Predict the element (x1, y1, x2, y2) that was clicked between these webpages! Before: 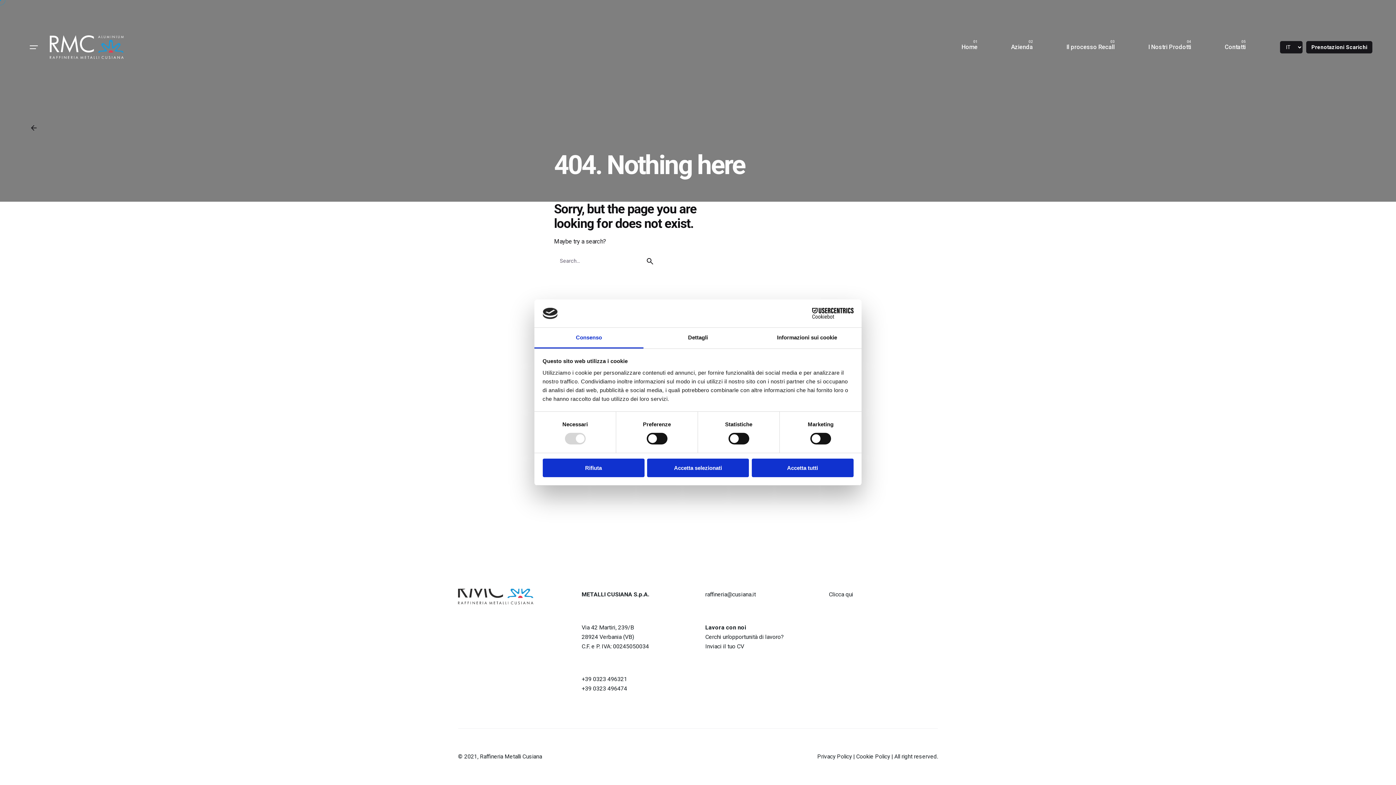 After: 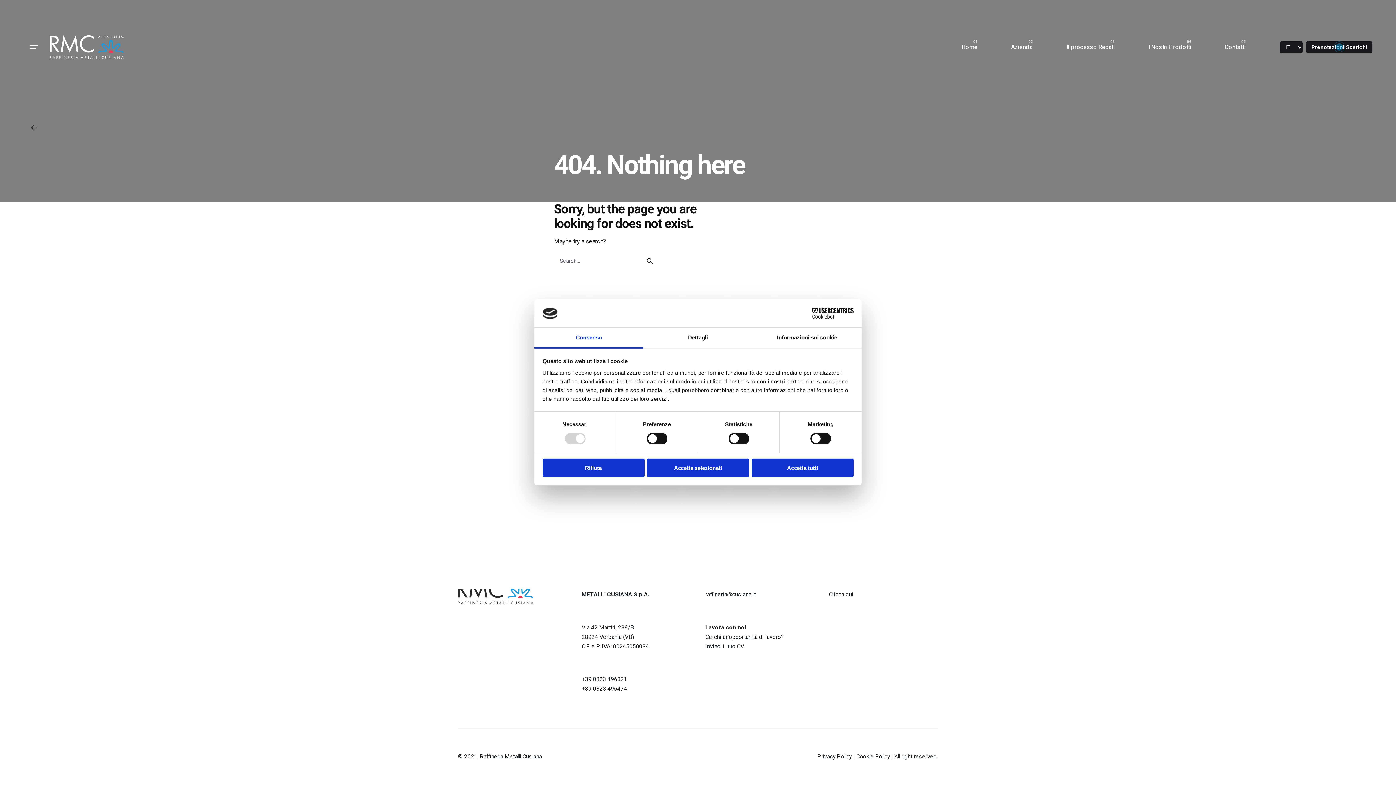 Action: label: Prenotazioni Scarichi bbox: (1306, 40, 1372, 53)